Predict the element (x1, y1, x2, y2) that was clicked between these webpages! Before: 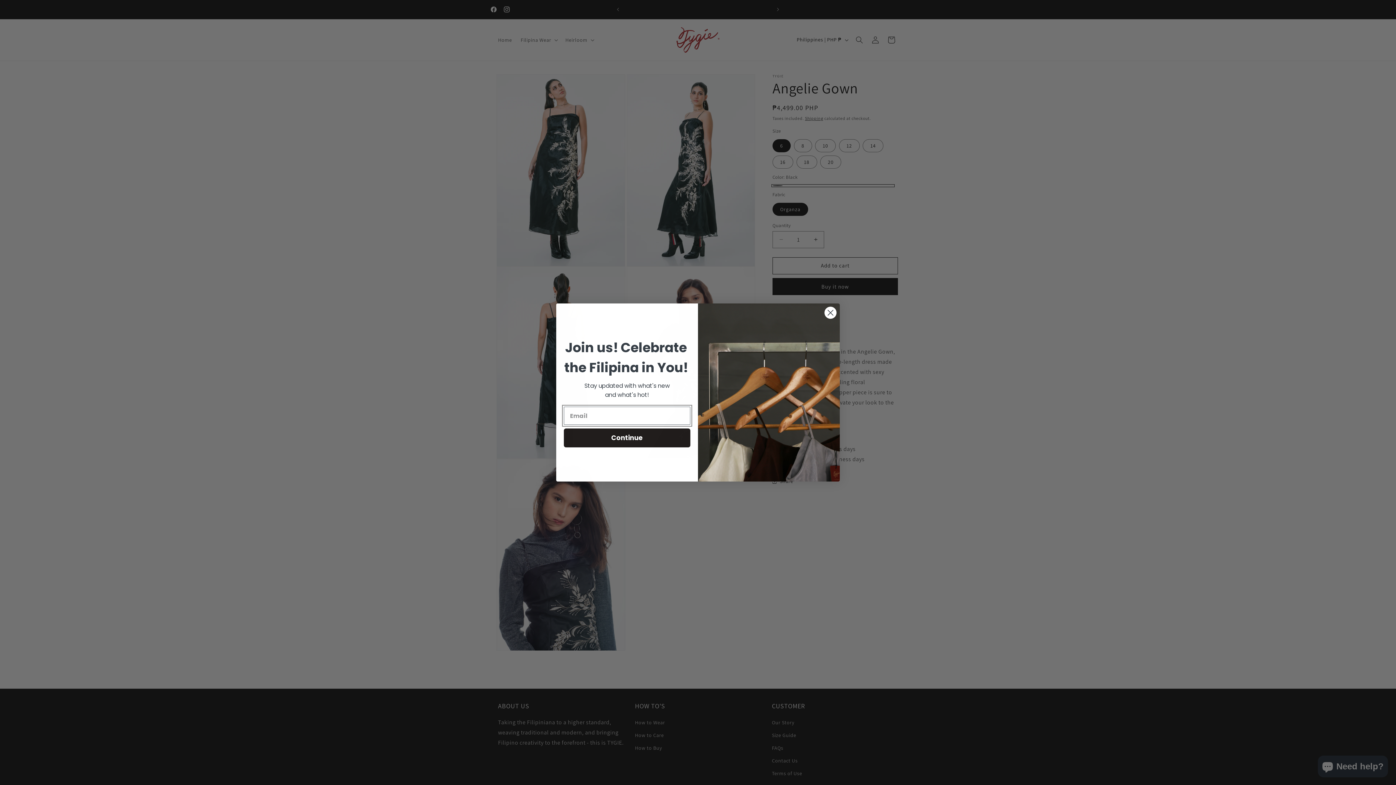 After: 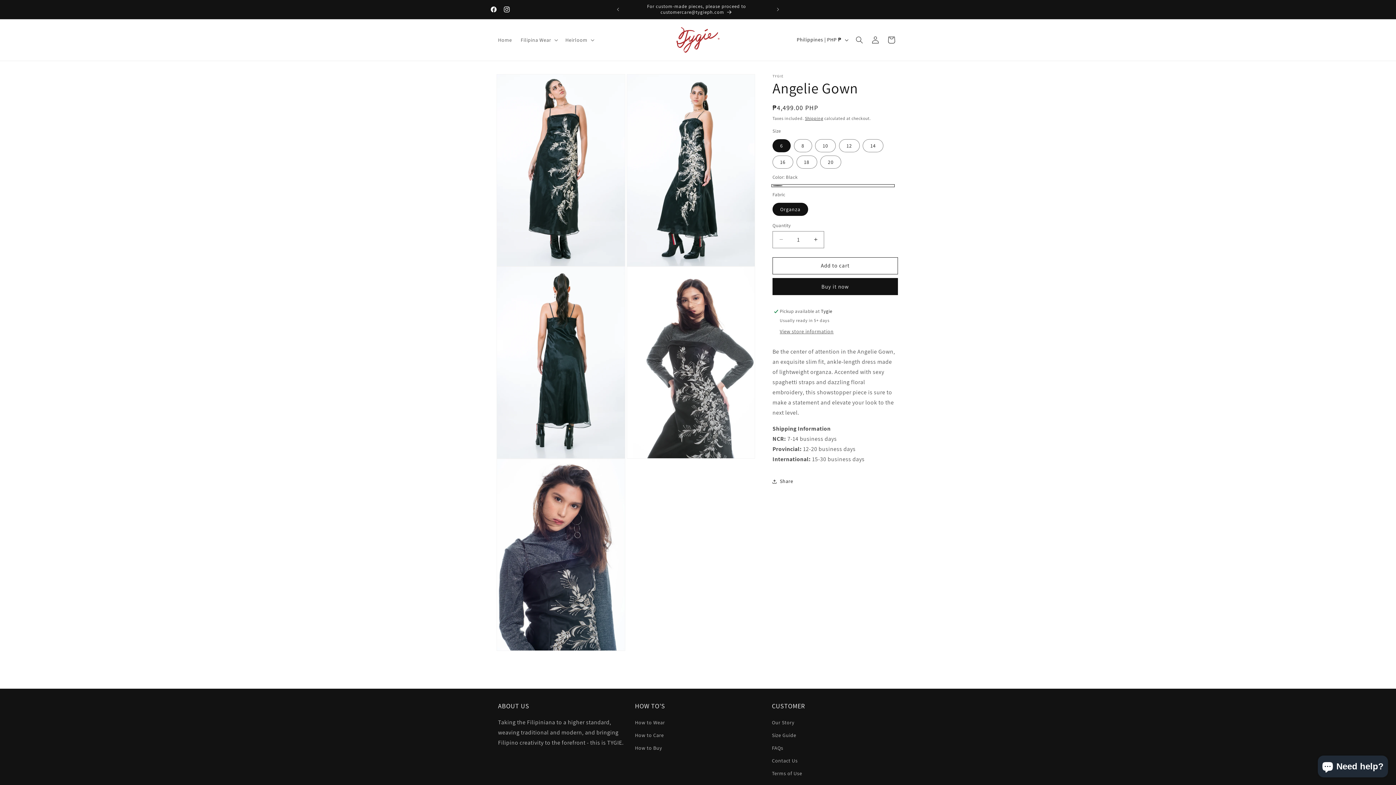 Action: bbox: (824, 306, 837, 319) label: Close dialog